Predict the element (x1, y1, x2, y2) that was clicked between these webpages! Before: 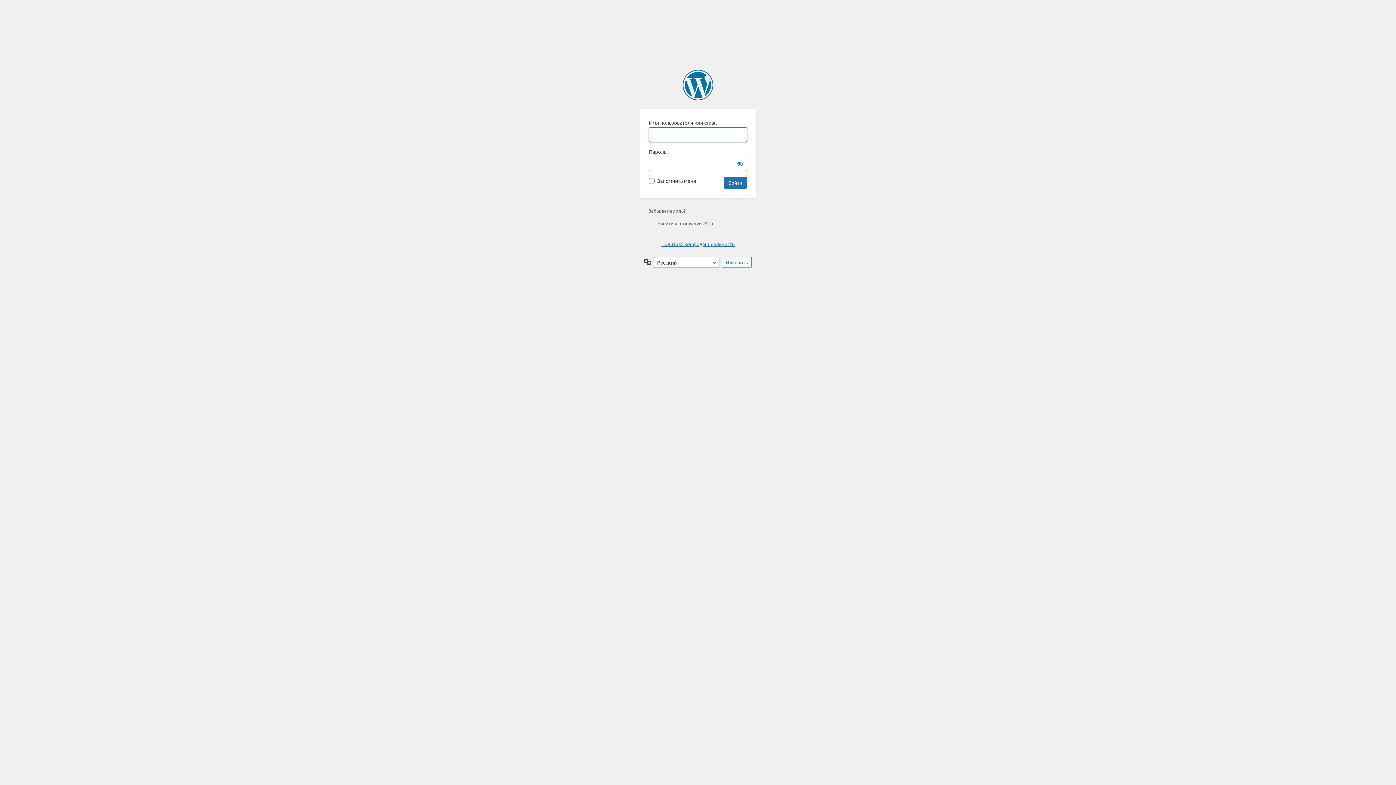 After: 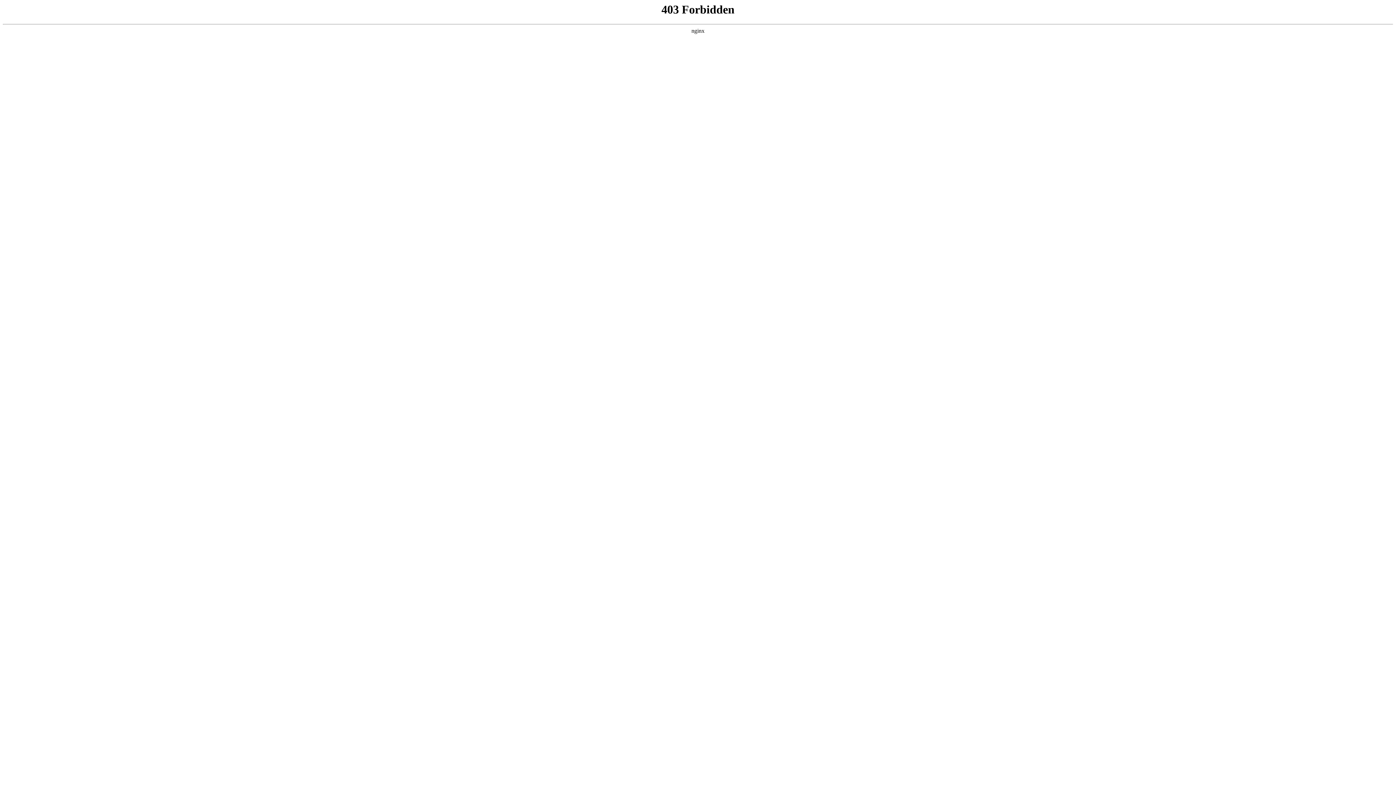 Action: label: Сайт работает на WordPress bbox: (682, 69, 713, 100)